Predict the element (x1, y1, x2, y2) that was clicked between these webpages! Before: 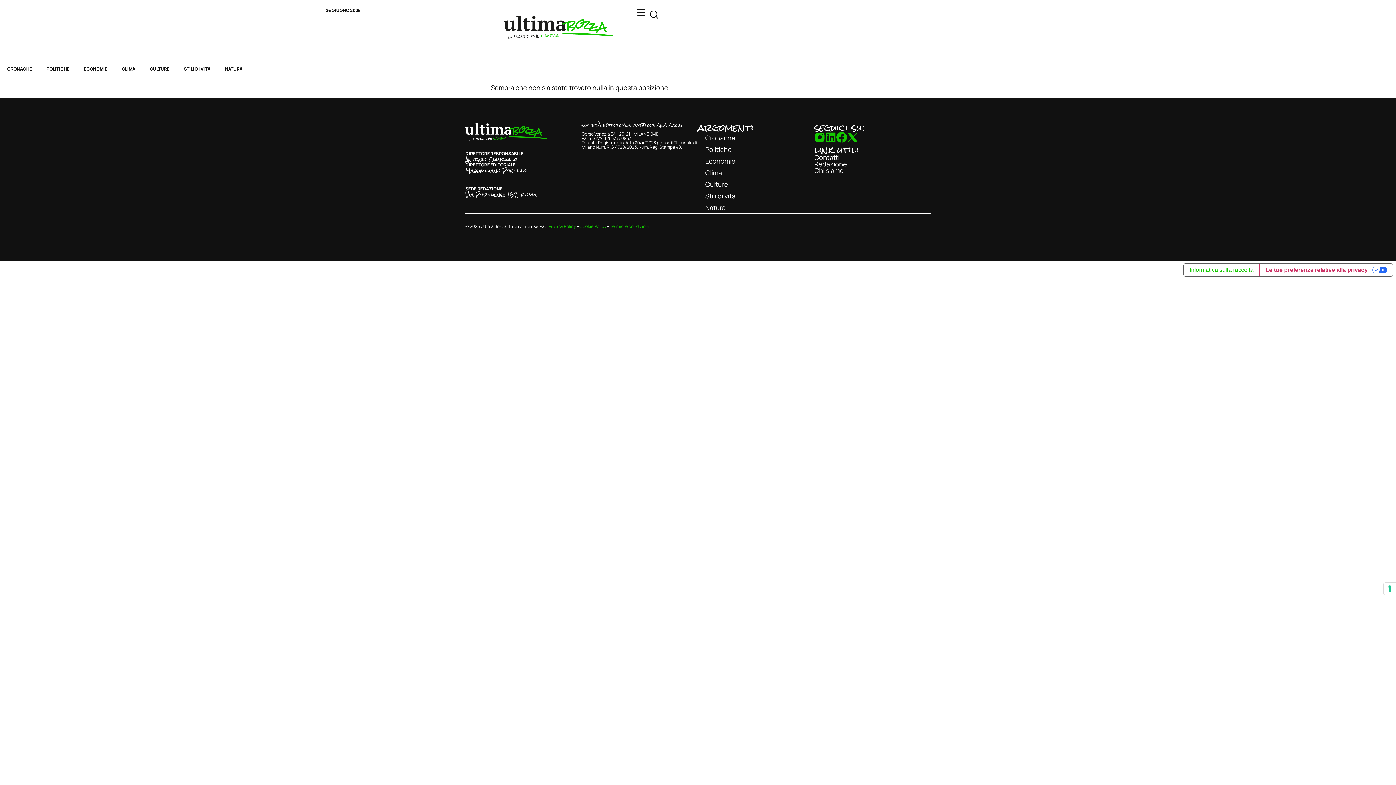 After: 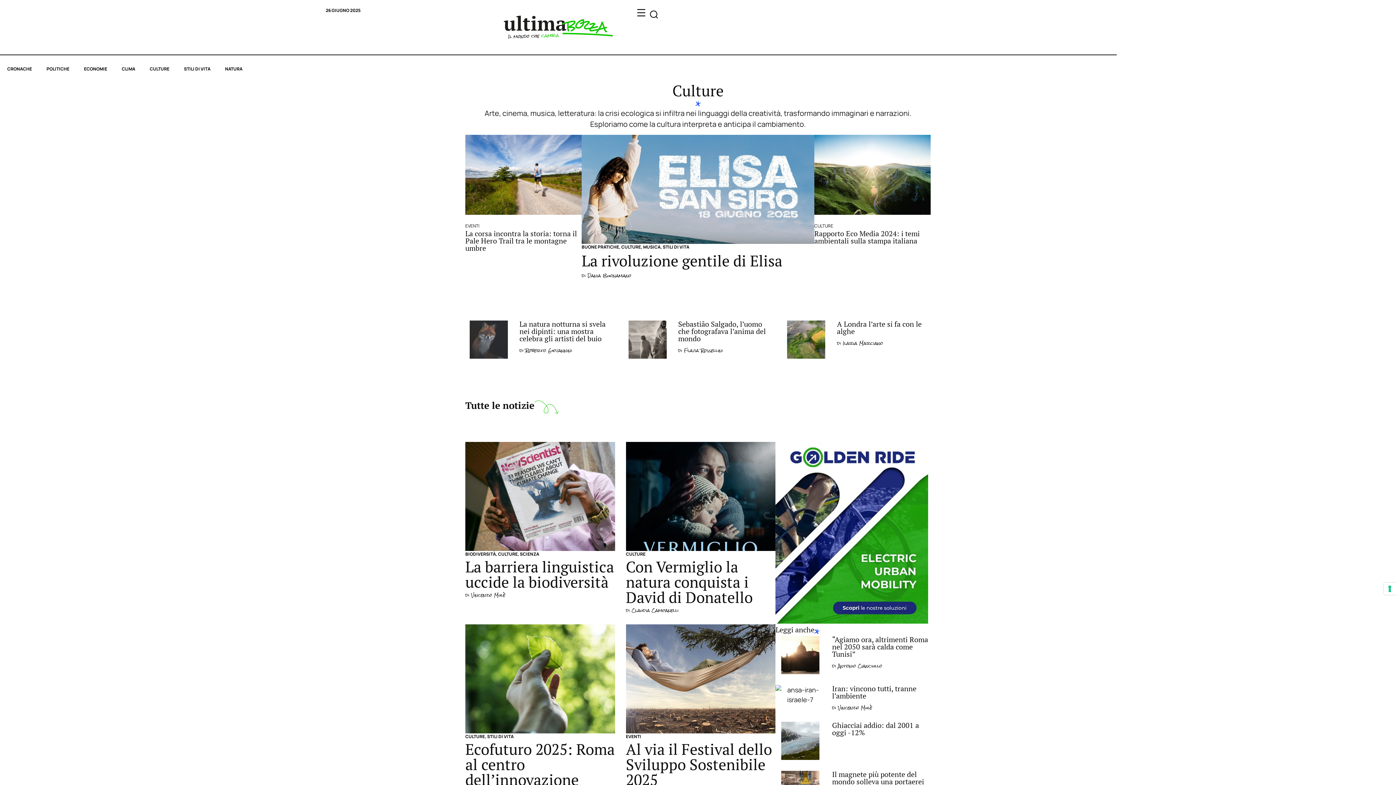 Action: bbox: (142, 60, 176, 77) label: CULTURE